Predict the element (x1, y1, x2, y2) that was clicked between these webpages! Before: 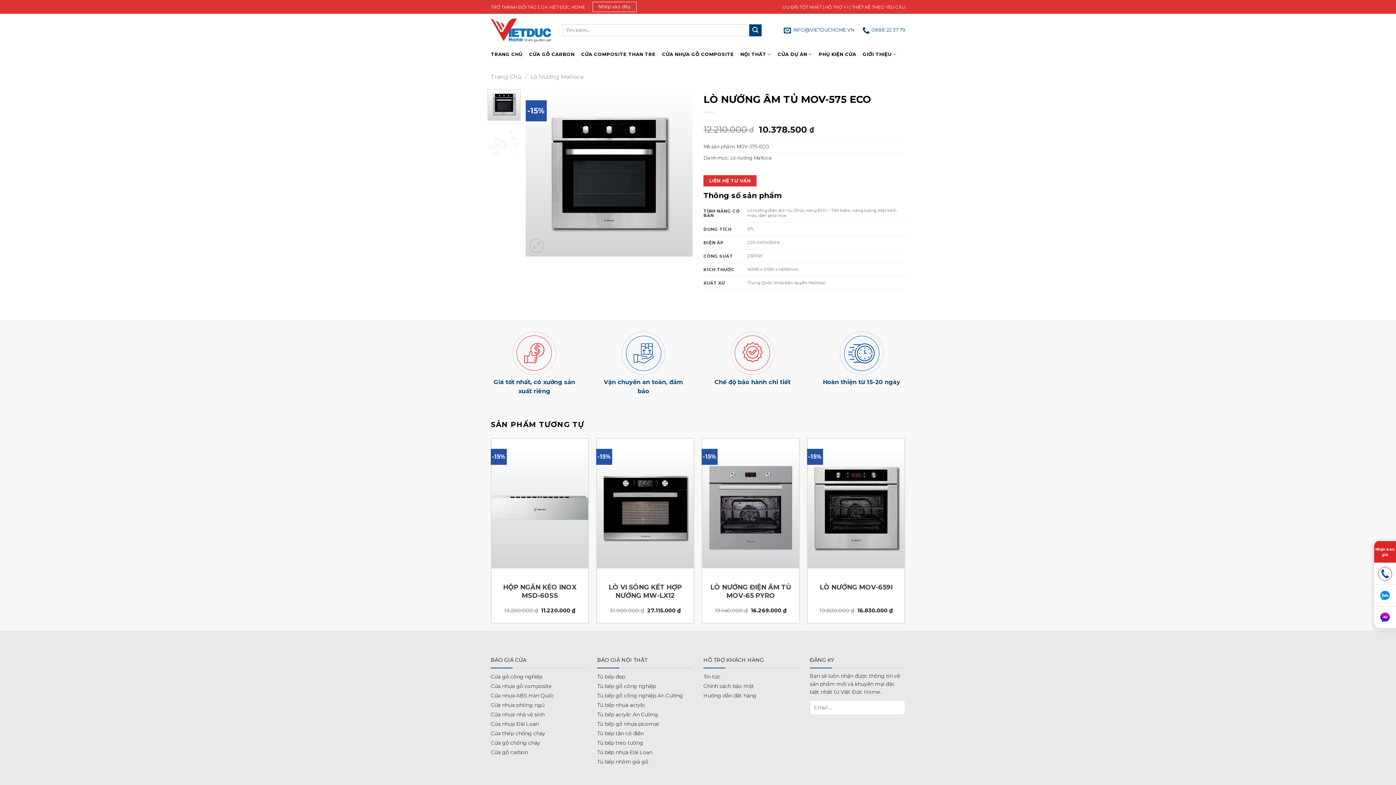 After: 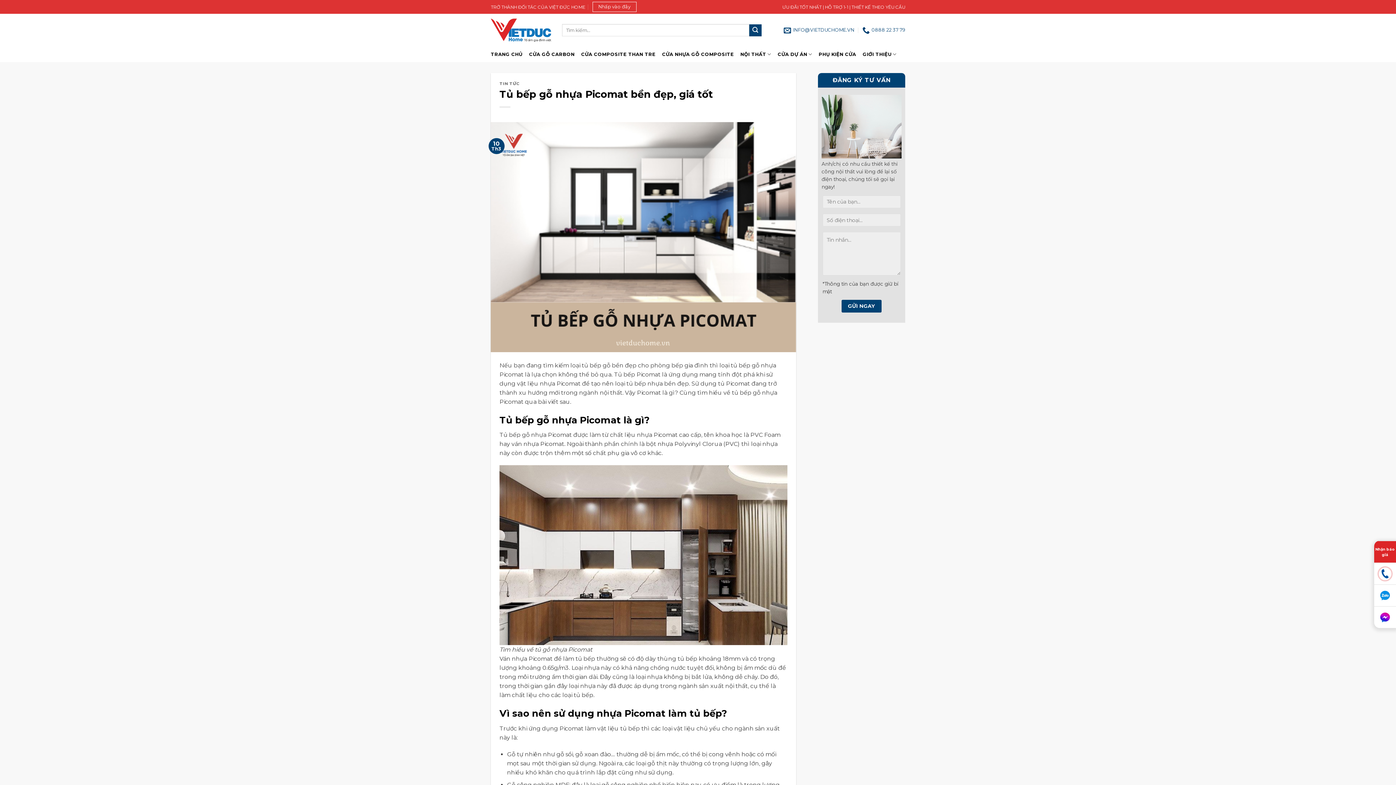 Action: label: Tủ bếp gỗ nhựa picomat bbox: (597, 720, 659, 728)